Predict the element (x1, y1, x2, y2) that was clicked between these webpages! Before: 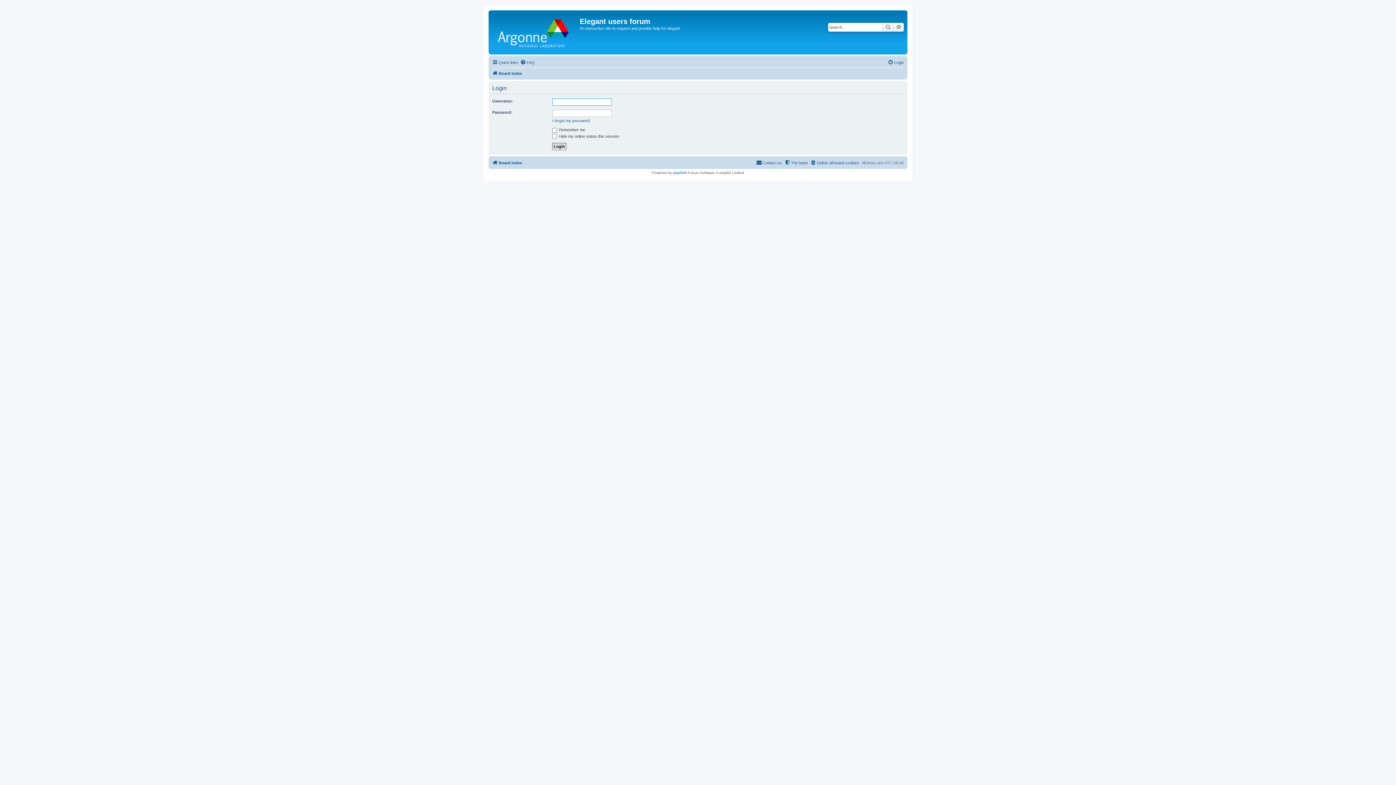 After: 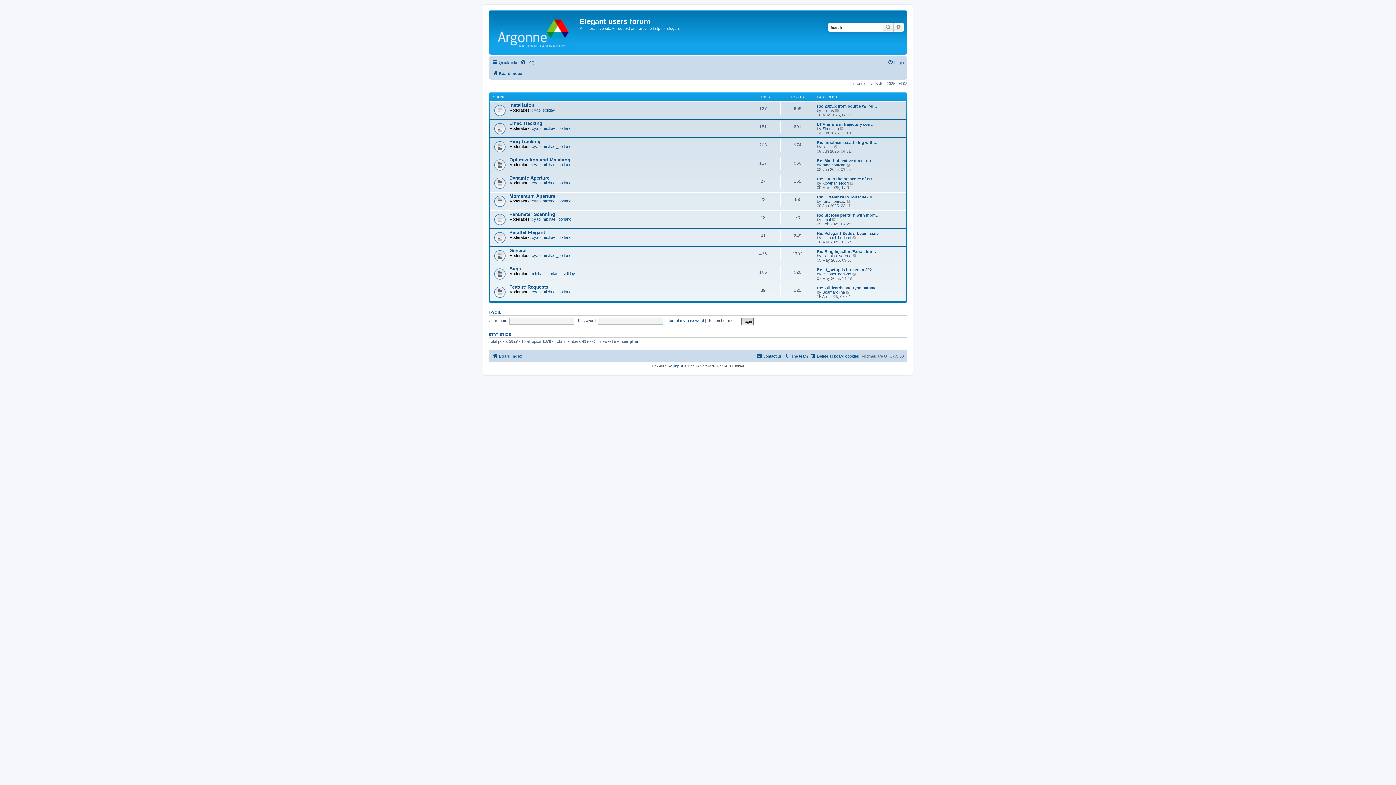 Action: bbox: (492, 158, 522, 167) label: Board index